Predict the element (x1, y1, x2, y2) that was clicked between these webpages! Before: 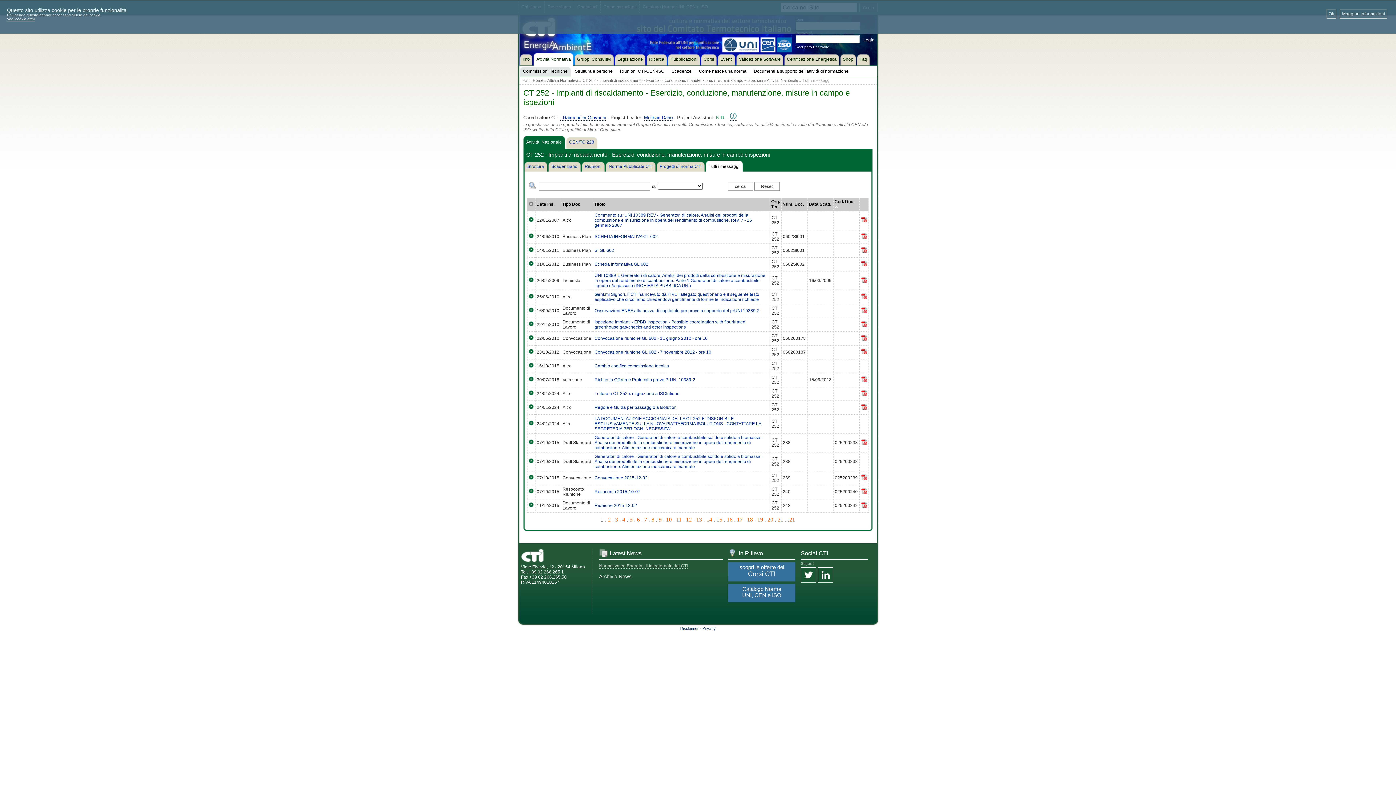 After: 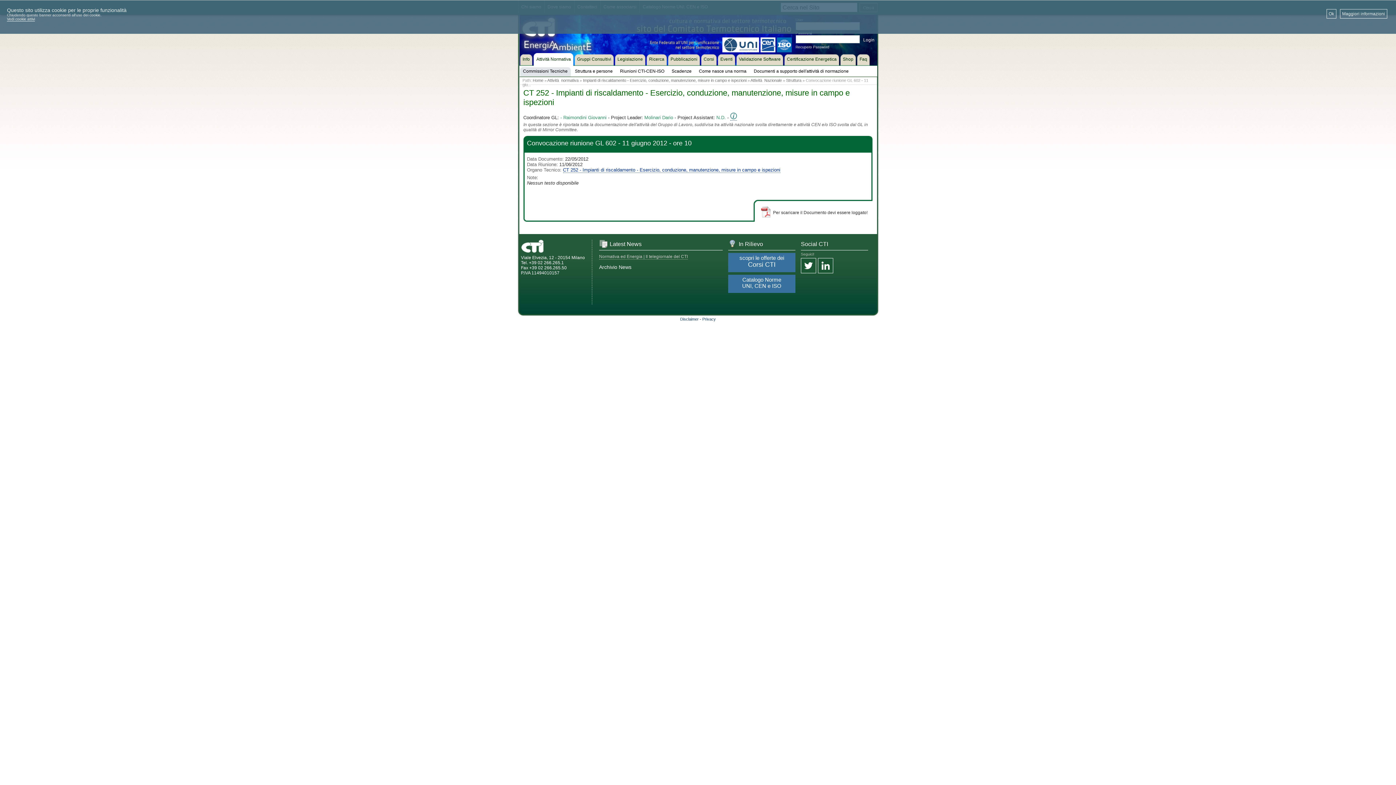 Action: label: Convocazione riunione GL 602 - 11 giugno 2012 - ore 10 bbox: (594, 336, 707, 341)